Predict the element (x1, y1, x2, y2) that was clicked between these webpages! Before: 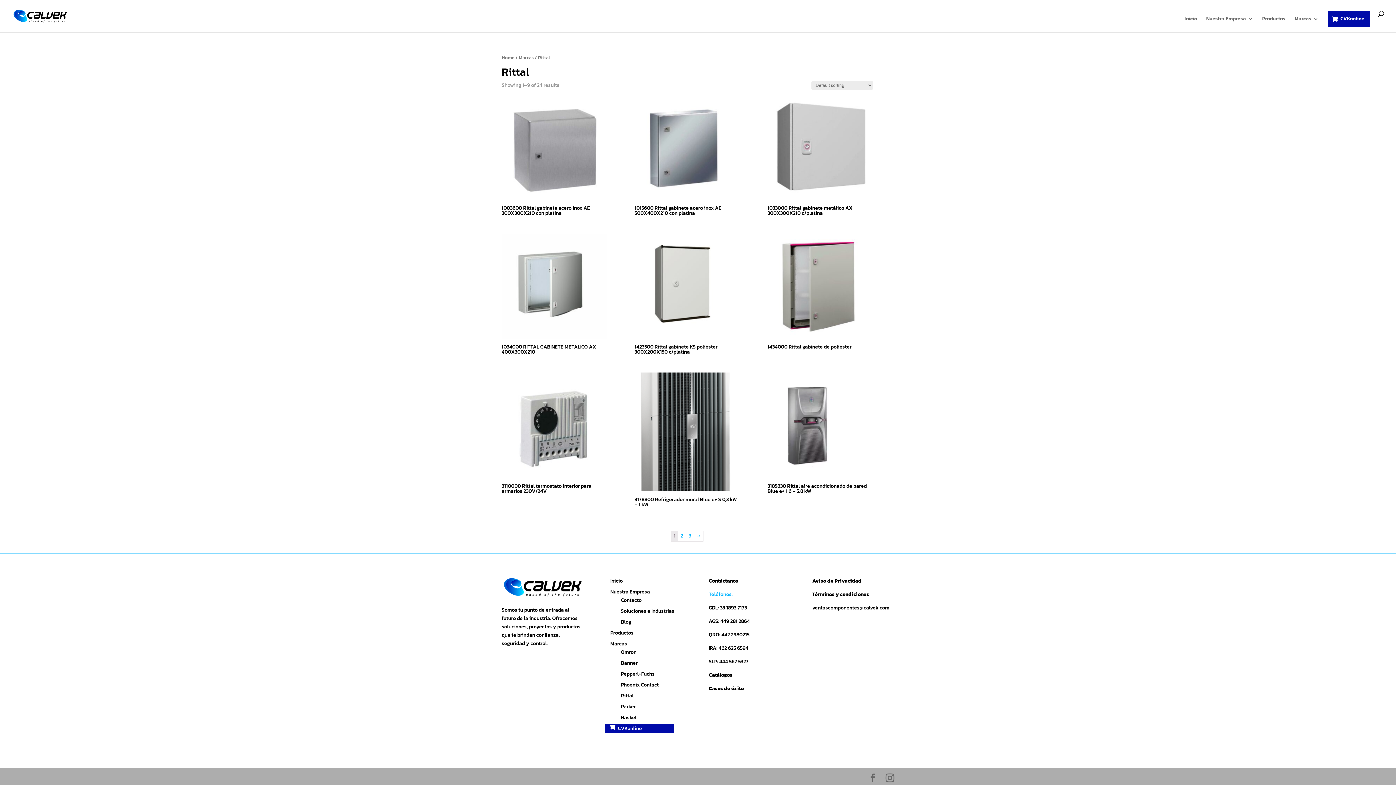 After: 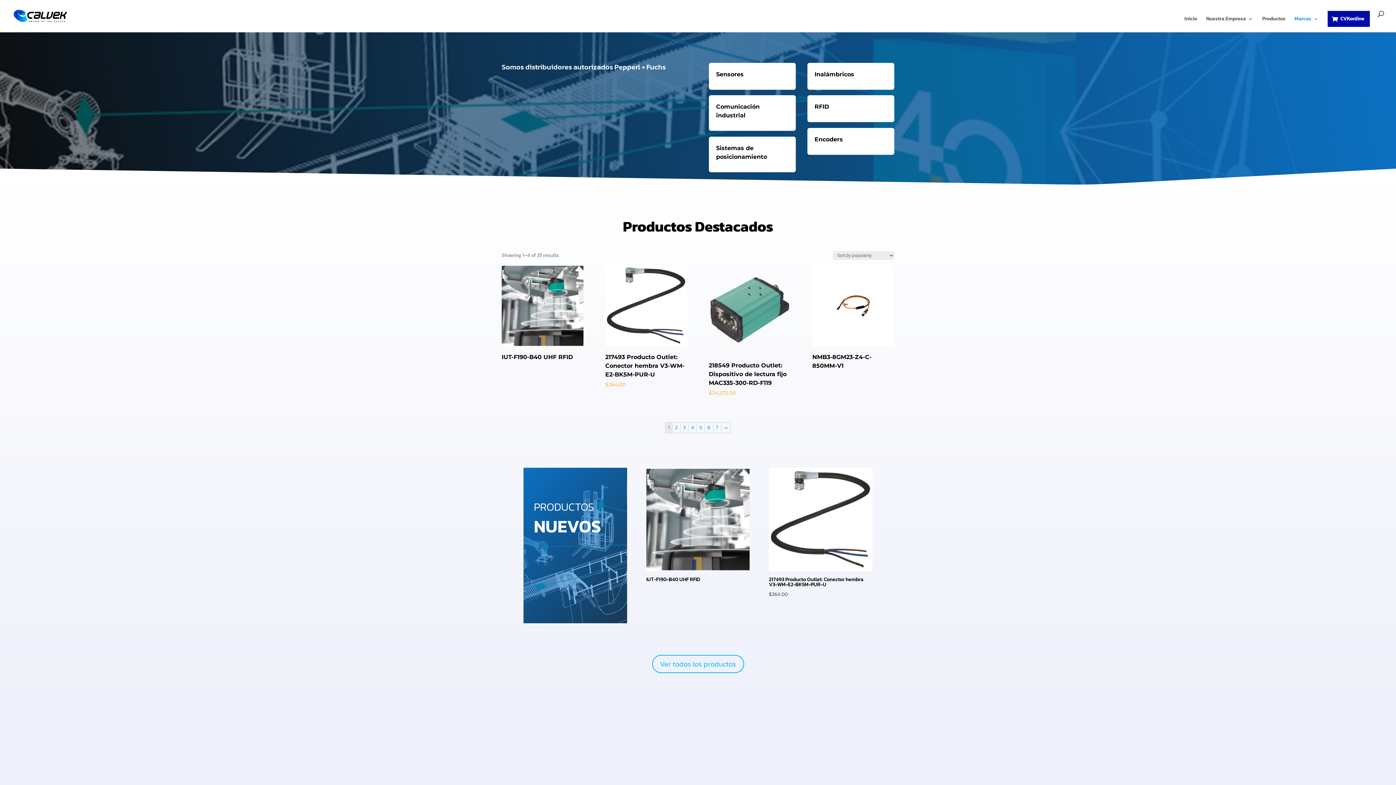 Action: bbox: (621, 670, 654, 678) label: Pepperl+Fuchs